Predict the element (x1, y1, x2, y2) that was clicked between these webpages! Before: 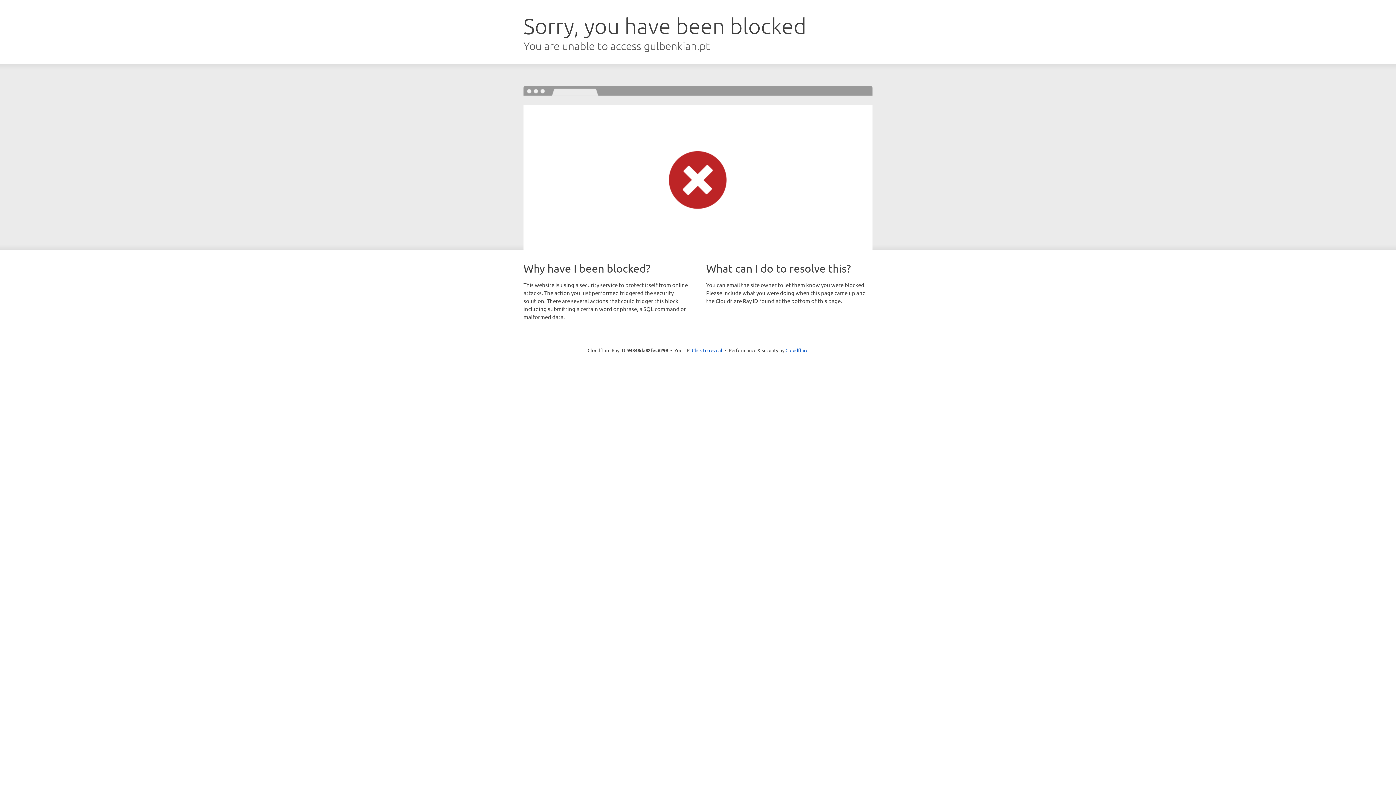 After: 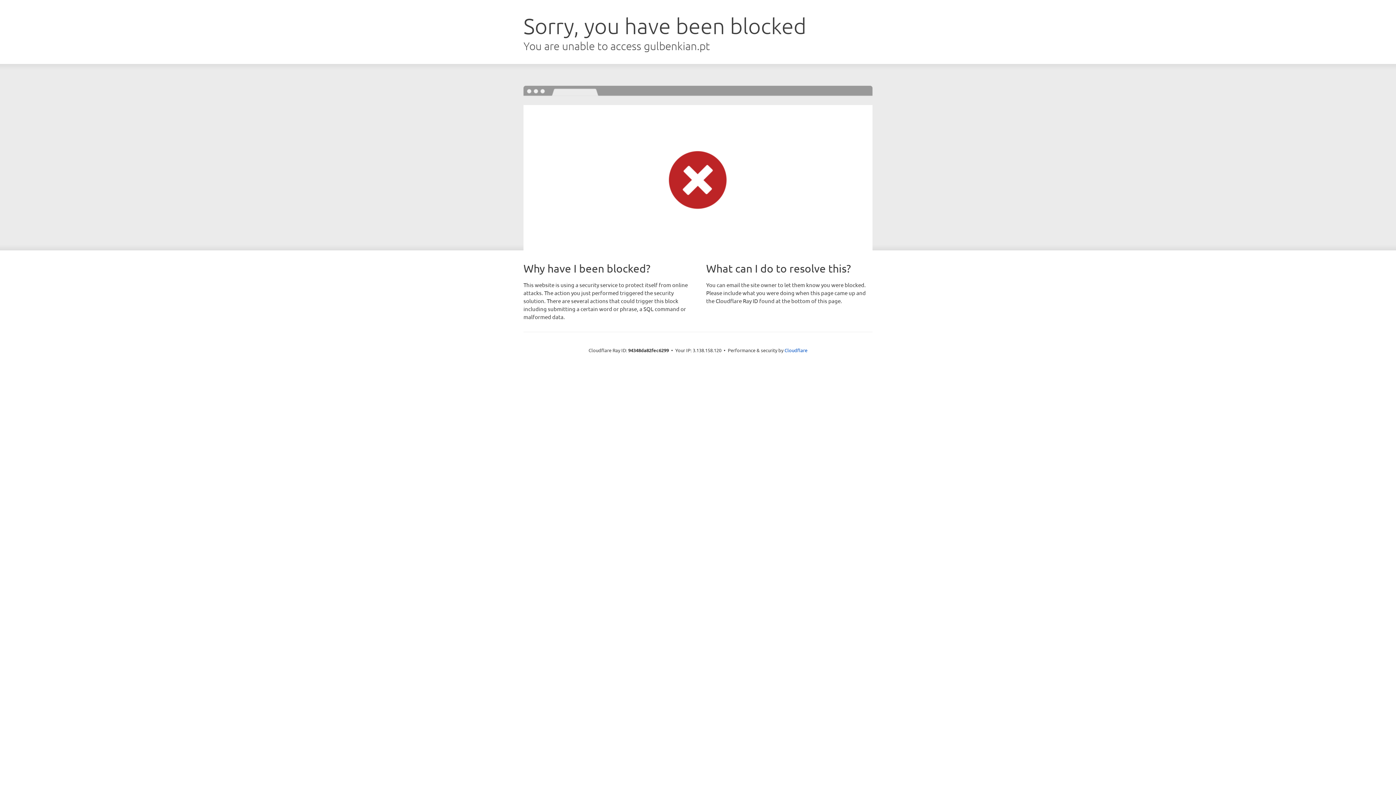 Action: bbox: (692, 346, 722, 353) label: Click to reveal